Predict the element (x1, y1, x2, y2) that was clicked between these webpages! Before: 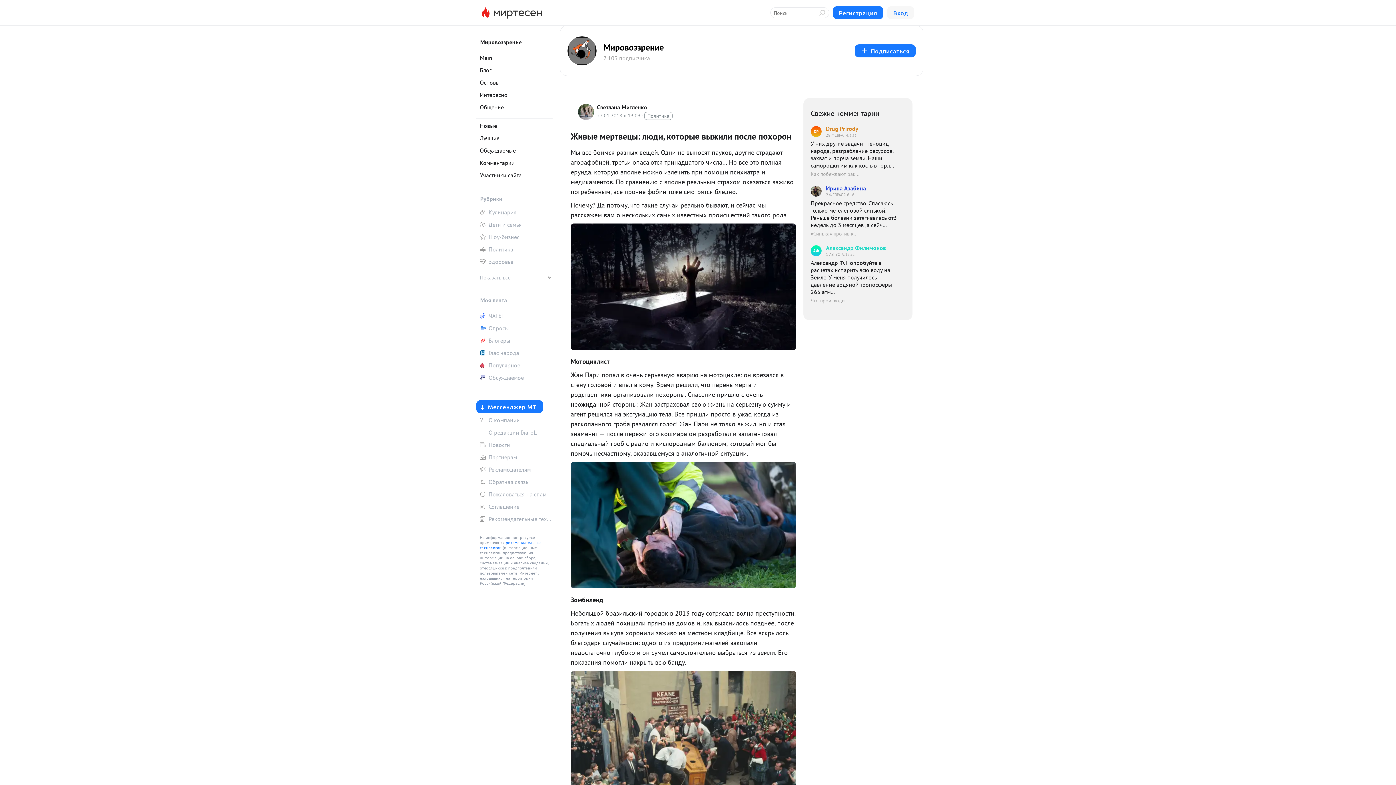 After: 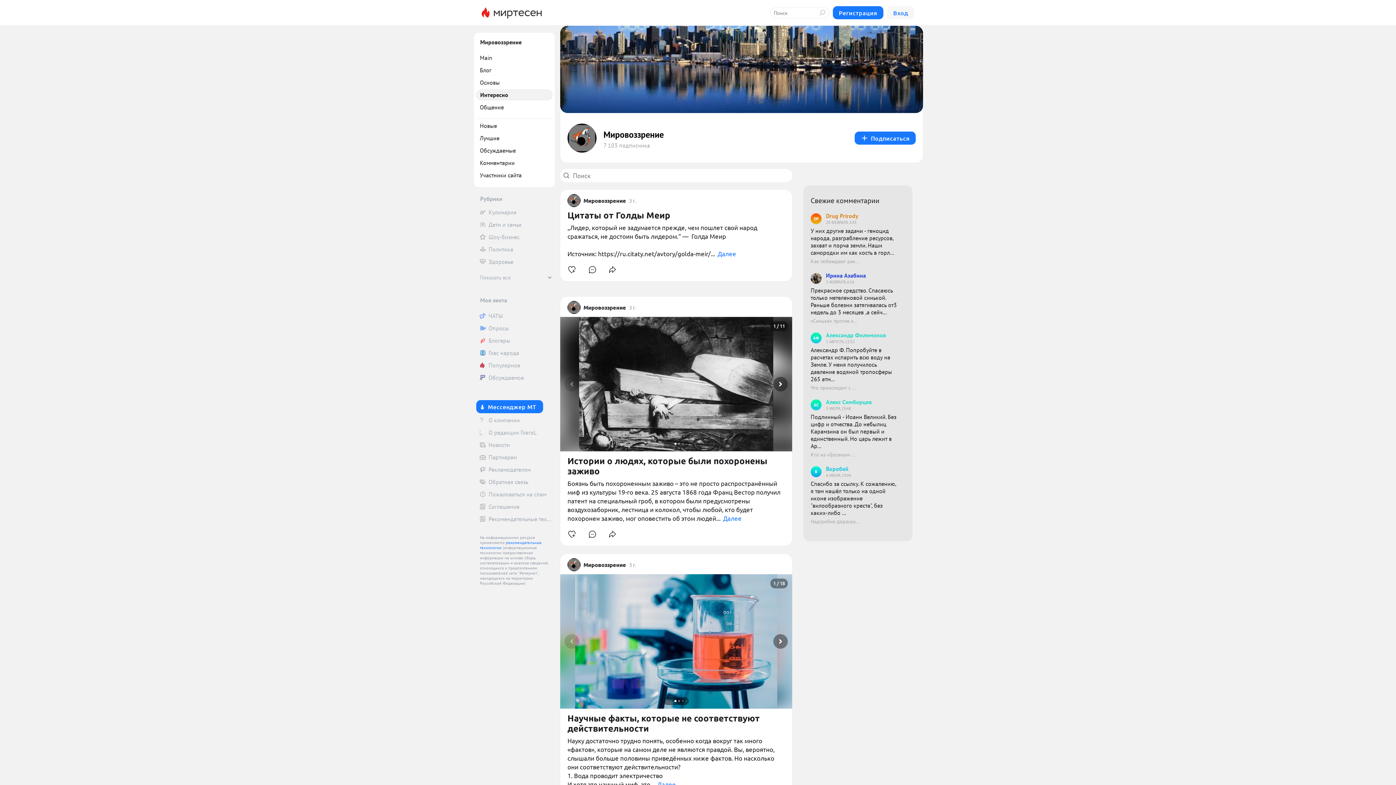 Action: bbox: (476, 89, 552, 100) label: Интересно